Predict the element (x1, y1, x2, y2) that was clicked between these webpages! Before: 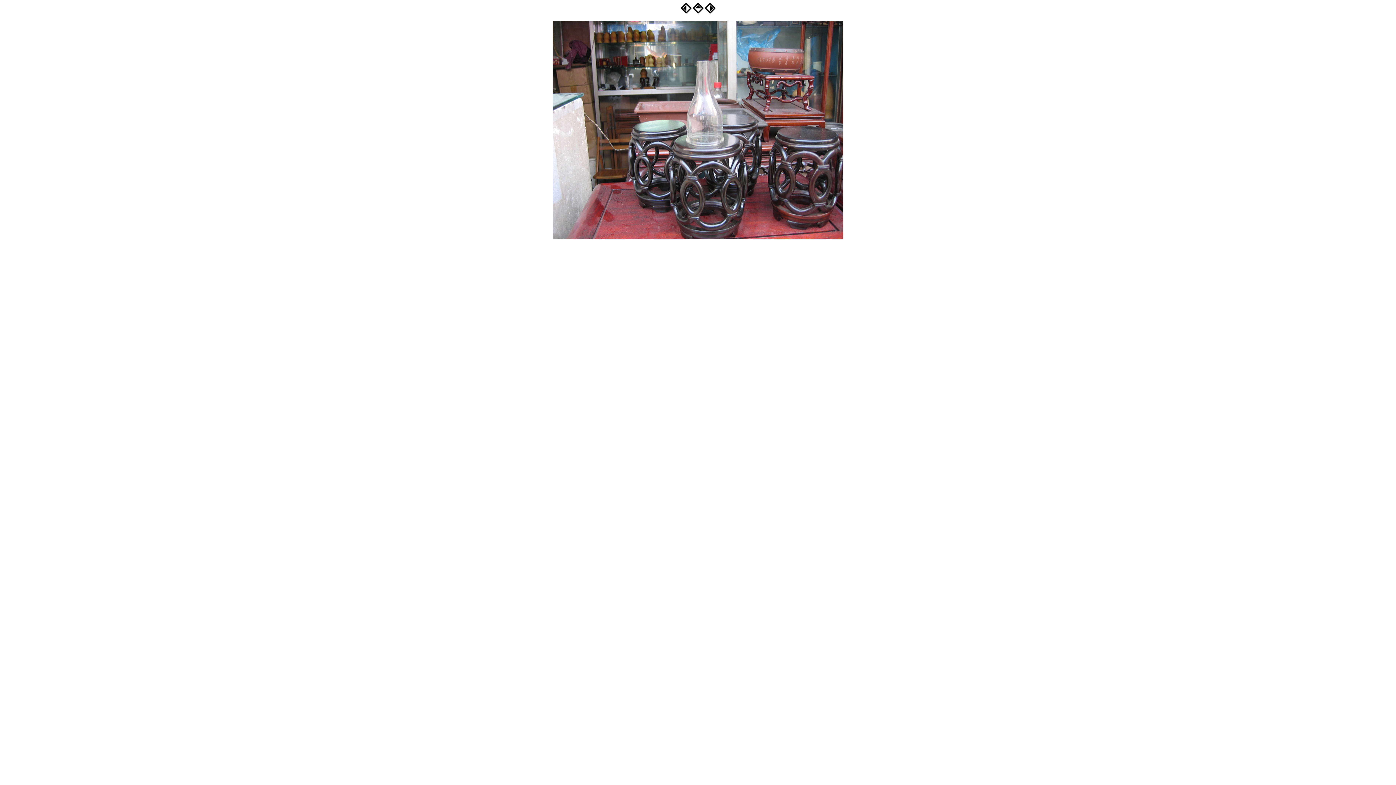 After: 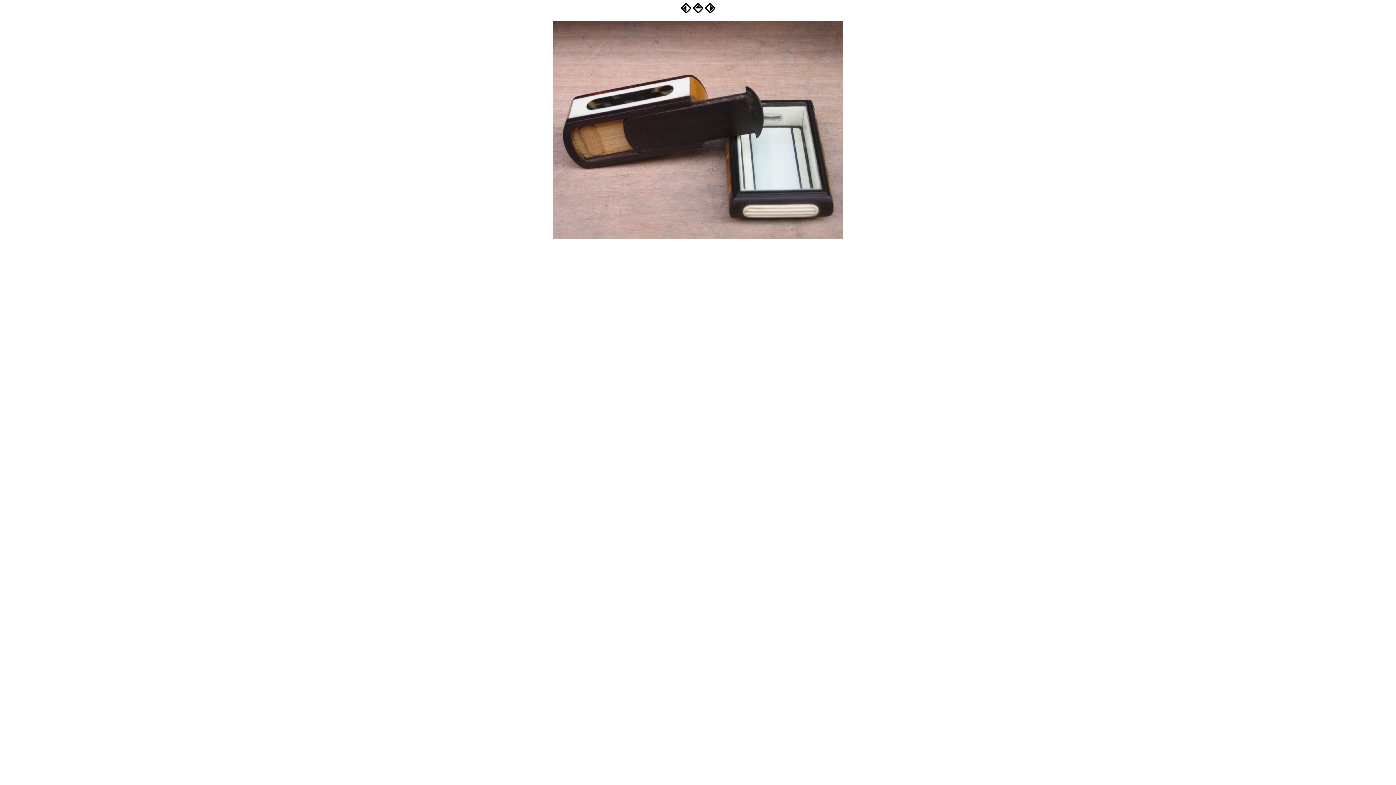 Action: bbox: (680, 8, 691, 14)